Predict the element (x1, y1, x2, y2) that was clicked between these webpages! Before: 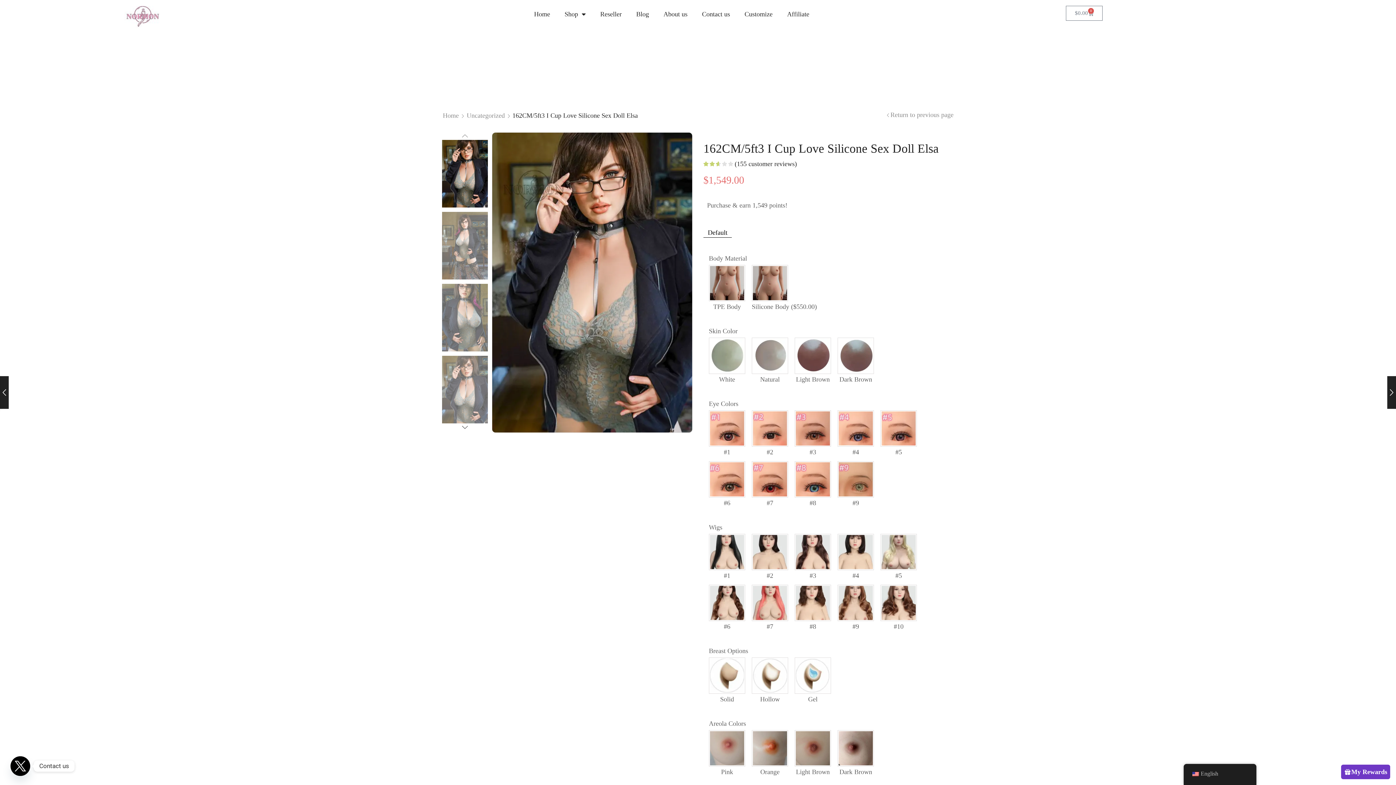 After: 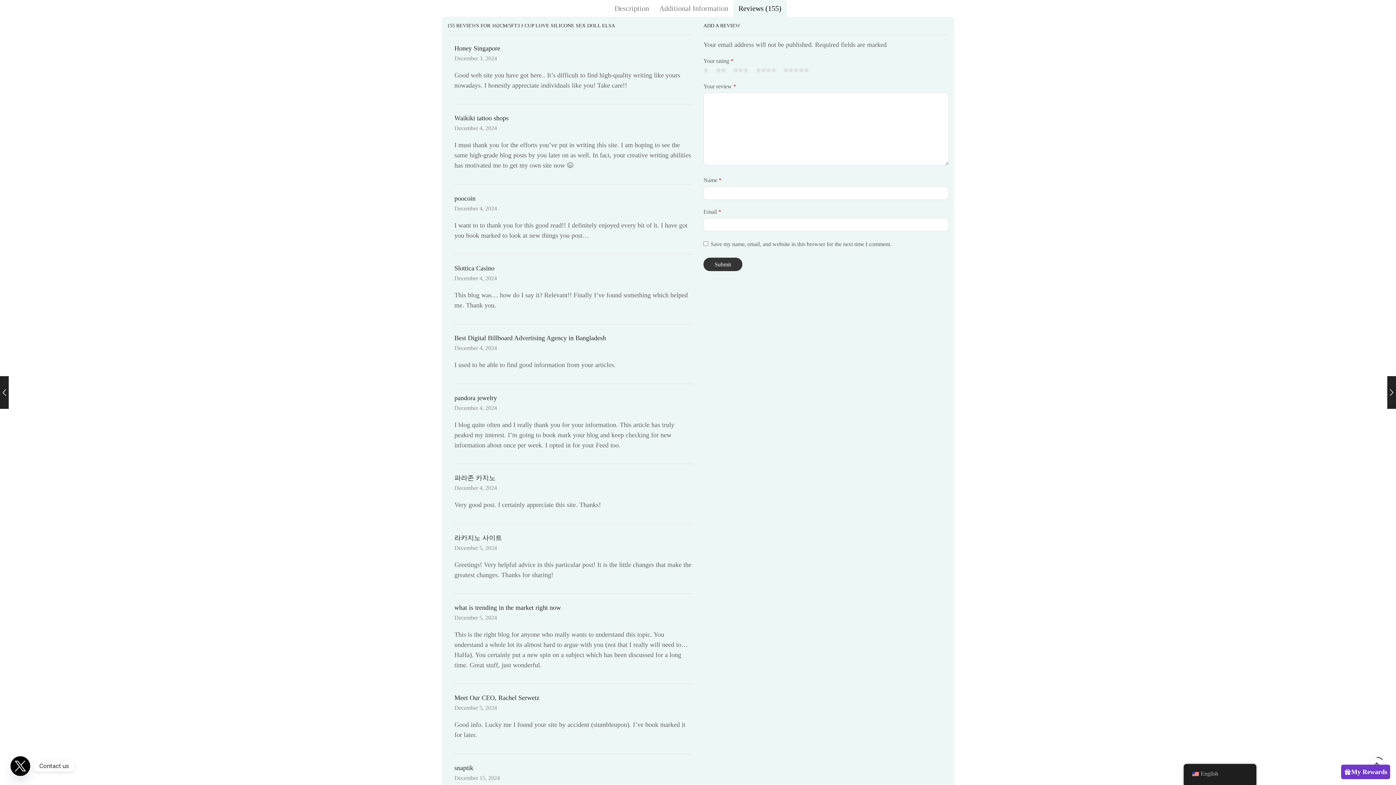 Action: bbox: (734, 160, 797, 167) label: (155 customer reviews)